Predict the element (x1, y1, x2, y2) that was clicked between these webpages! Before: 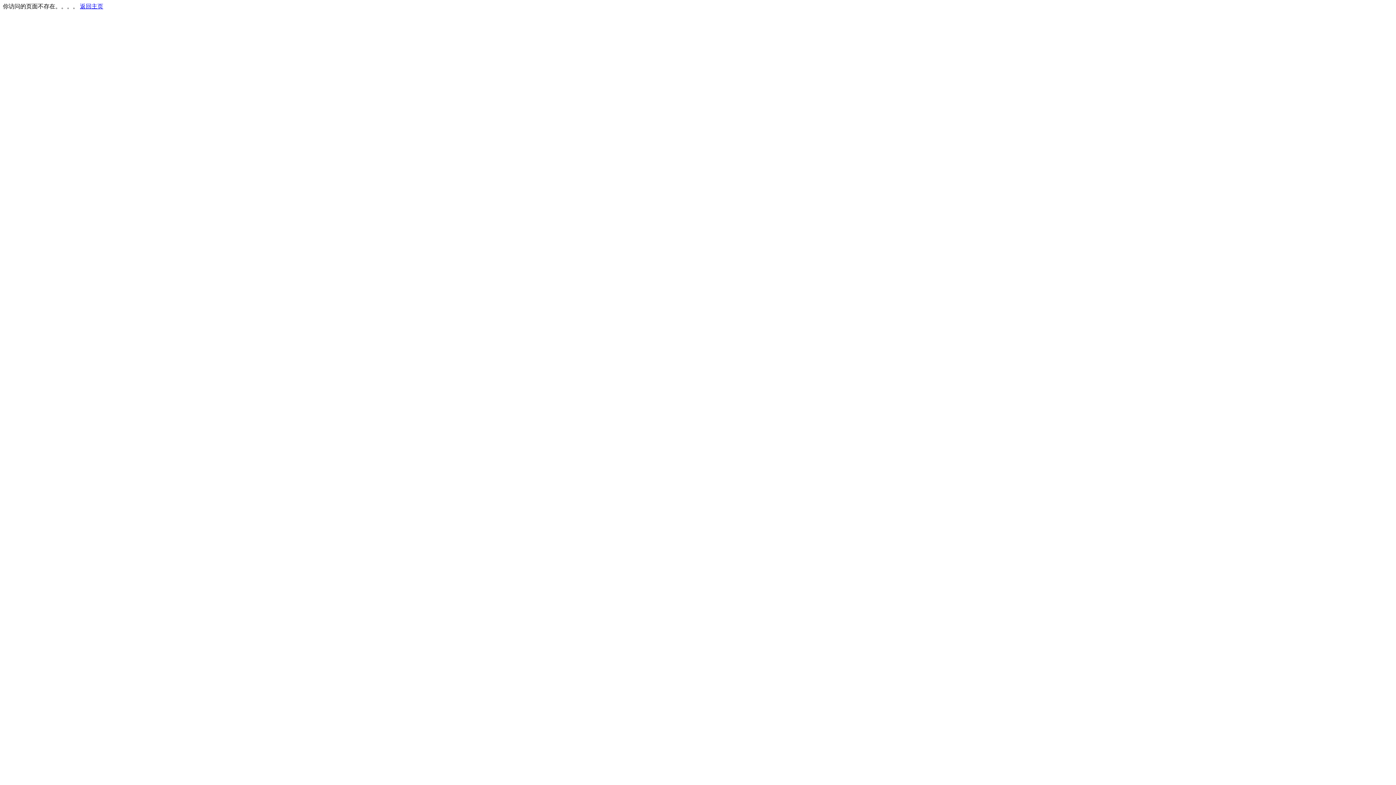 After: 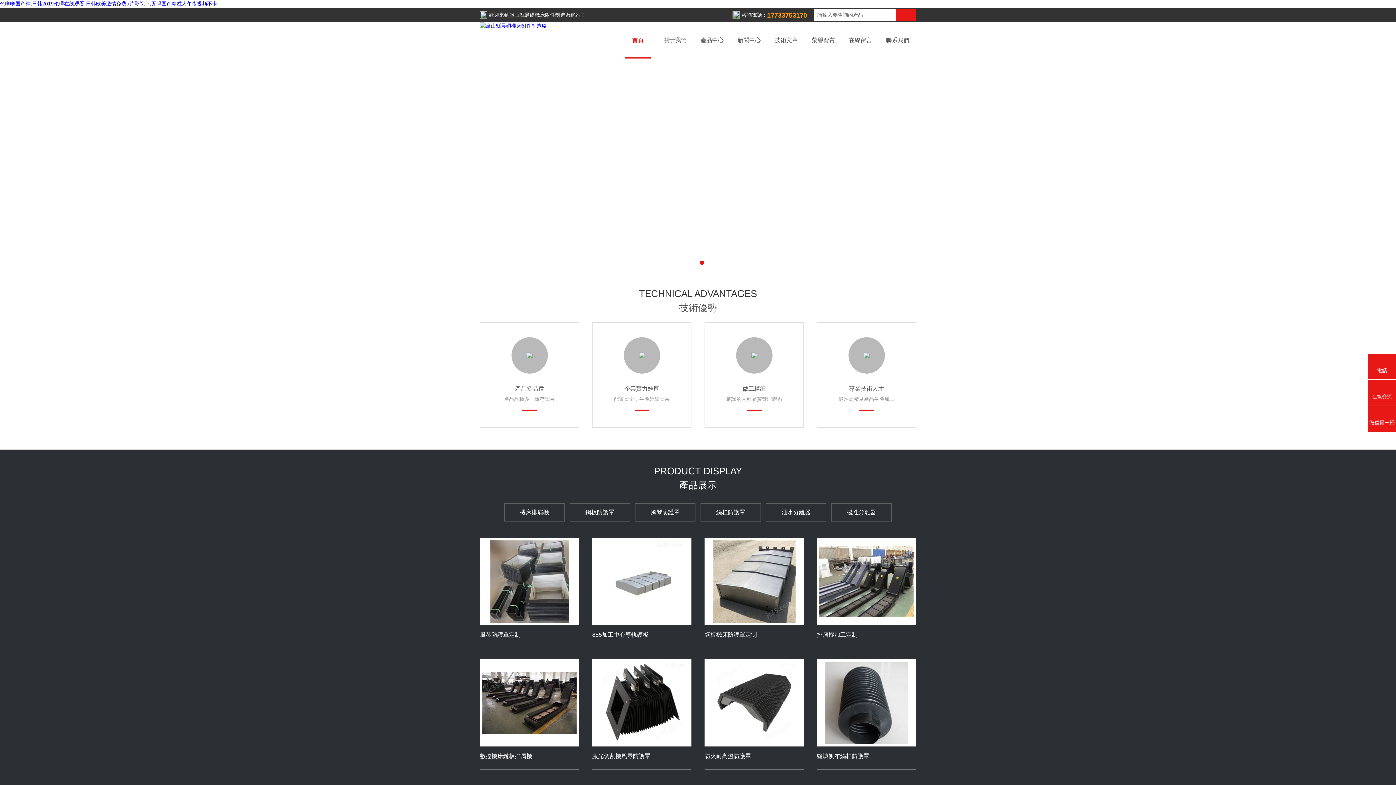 Action: bbox: (80, 3, 103, 9) label: 返回主页